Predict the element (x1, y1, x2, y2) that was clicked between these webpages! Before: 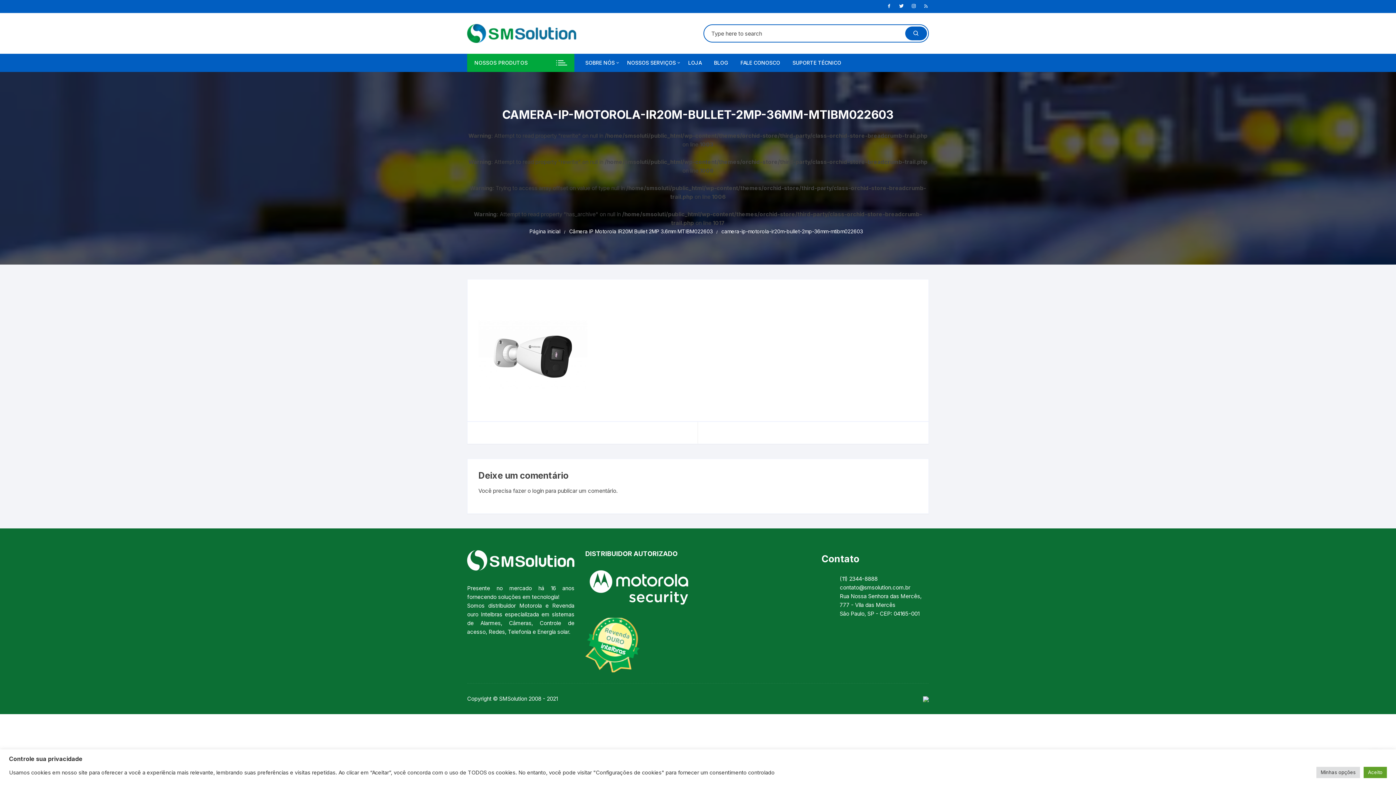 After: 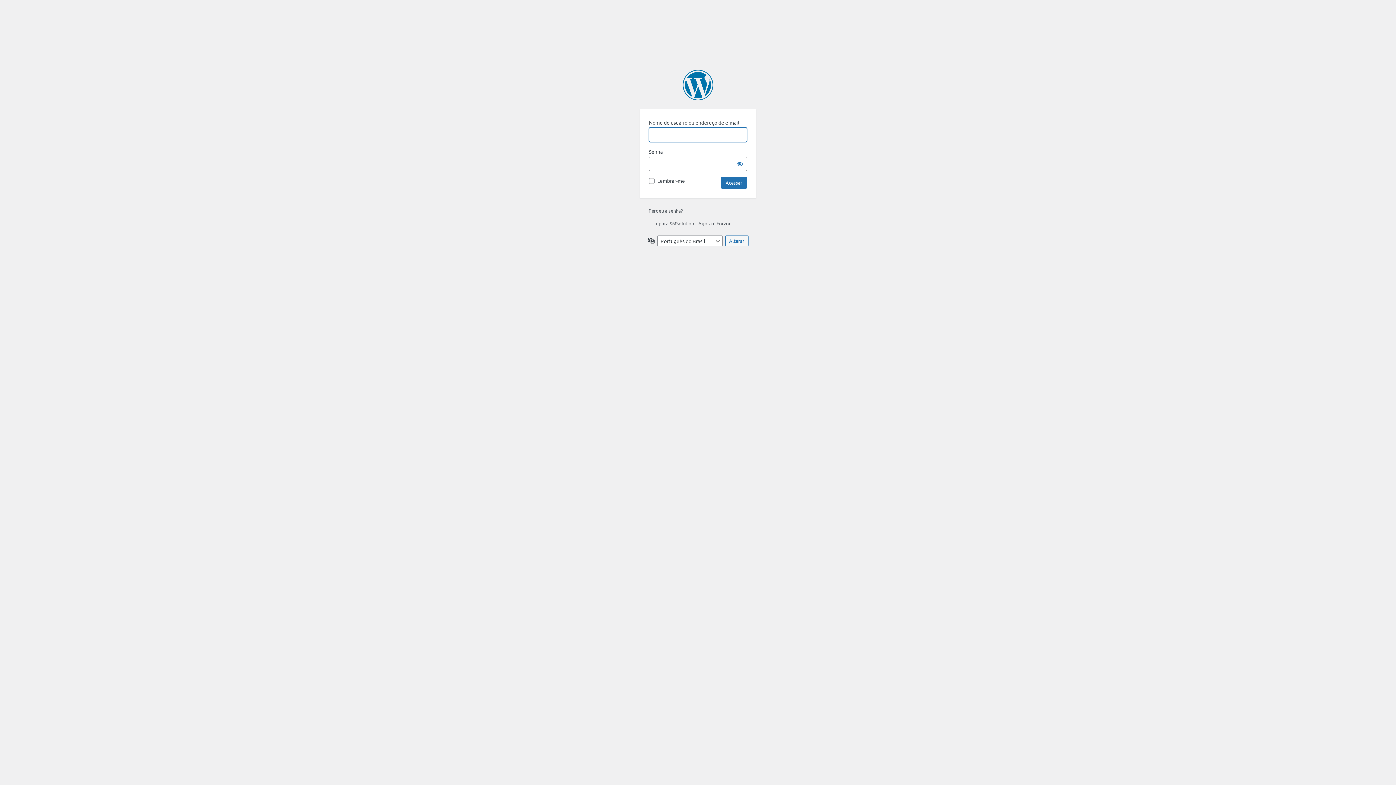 Action: label: login bbox: (532, 487, 544, 494)